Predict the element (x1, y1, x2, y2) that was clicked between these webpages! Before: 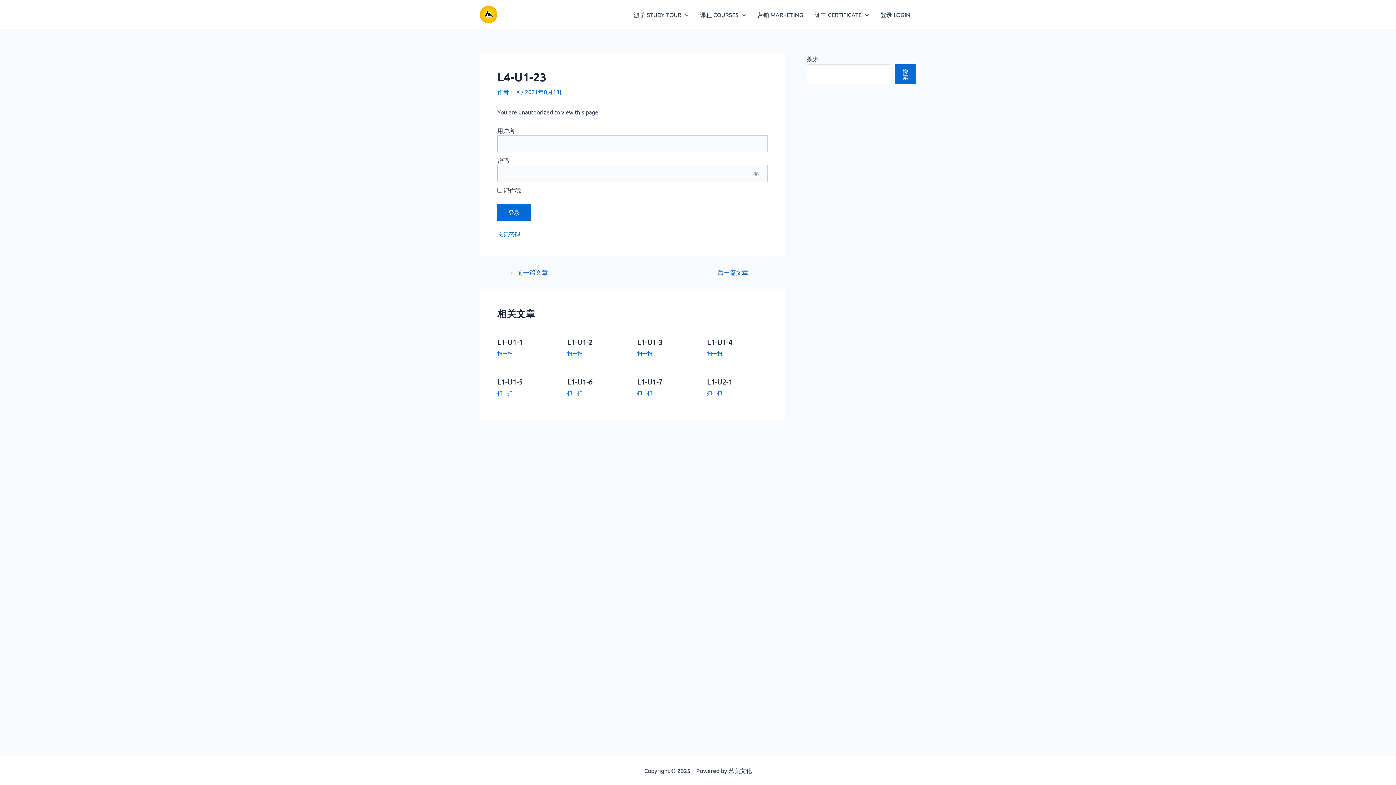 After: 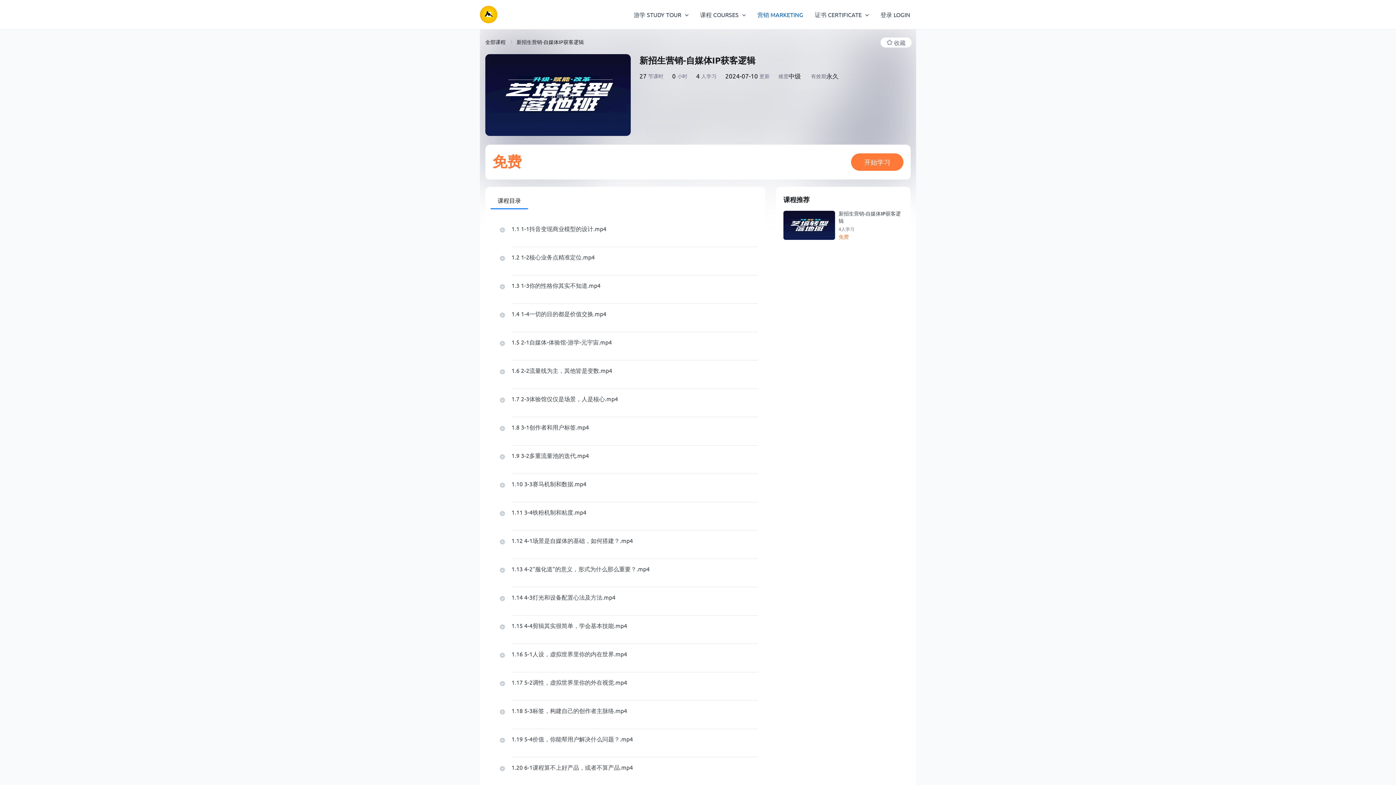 Action: bbox: (751, 0, 809, 29) label: 营销 MARKETING